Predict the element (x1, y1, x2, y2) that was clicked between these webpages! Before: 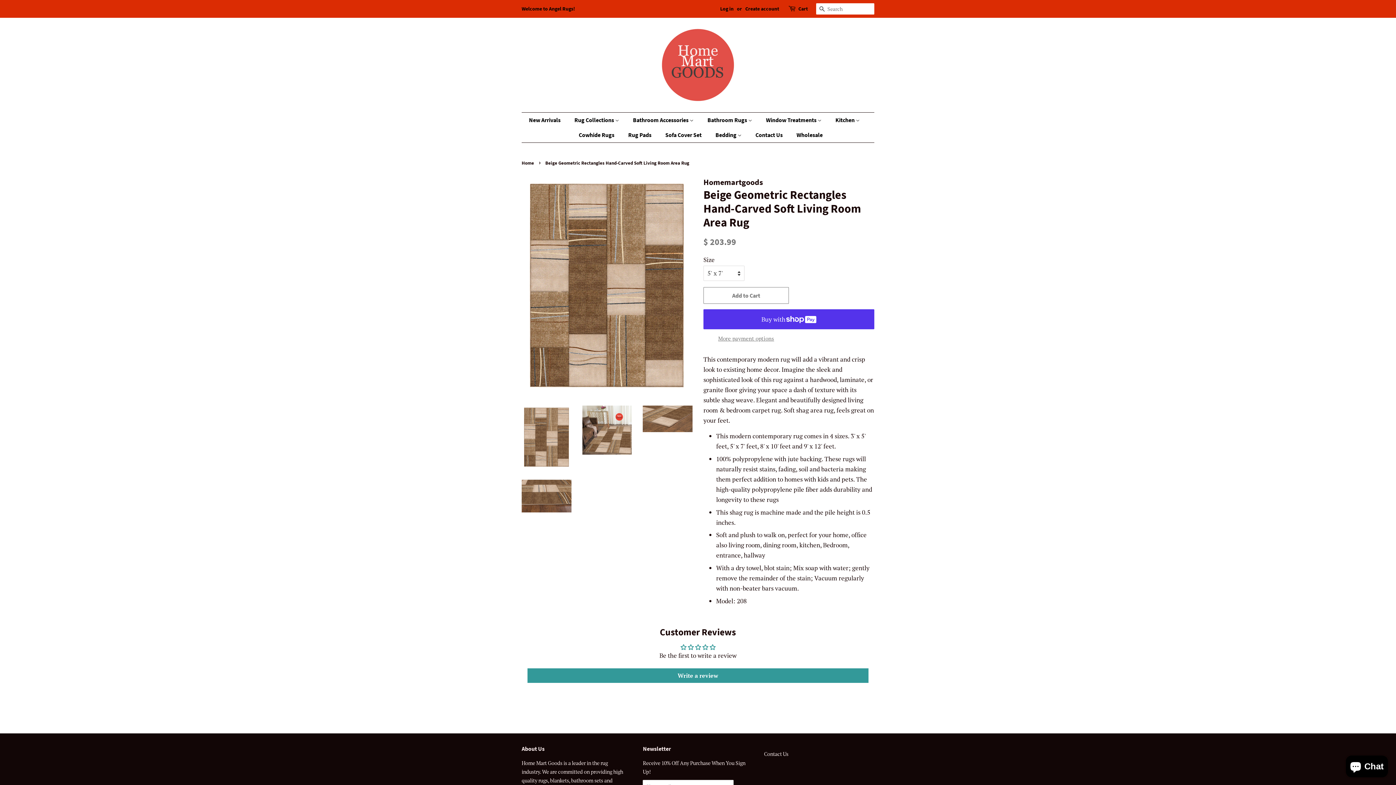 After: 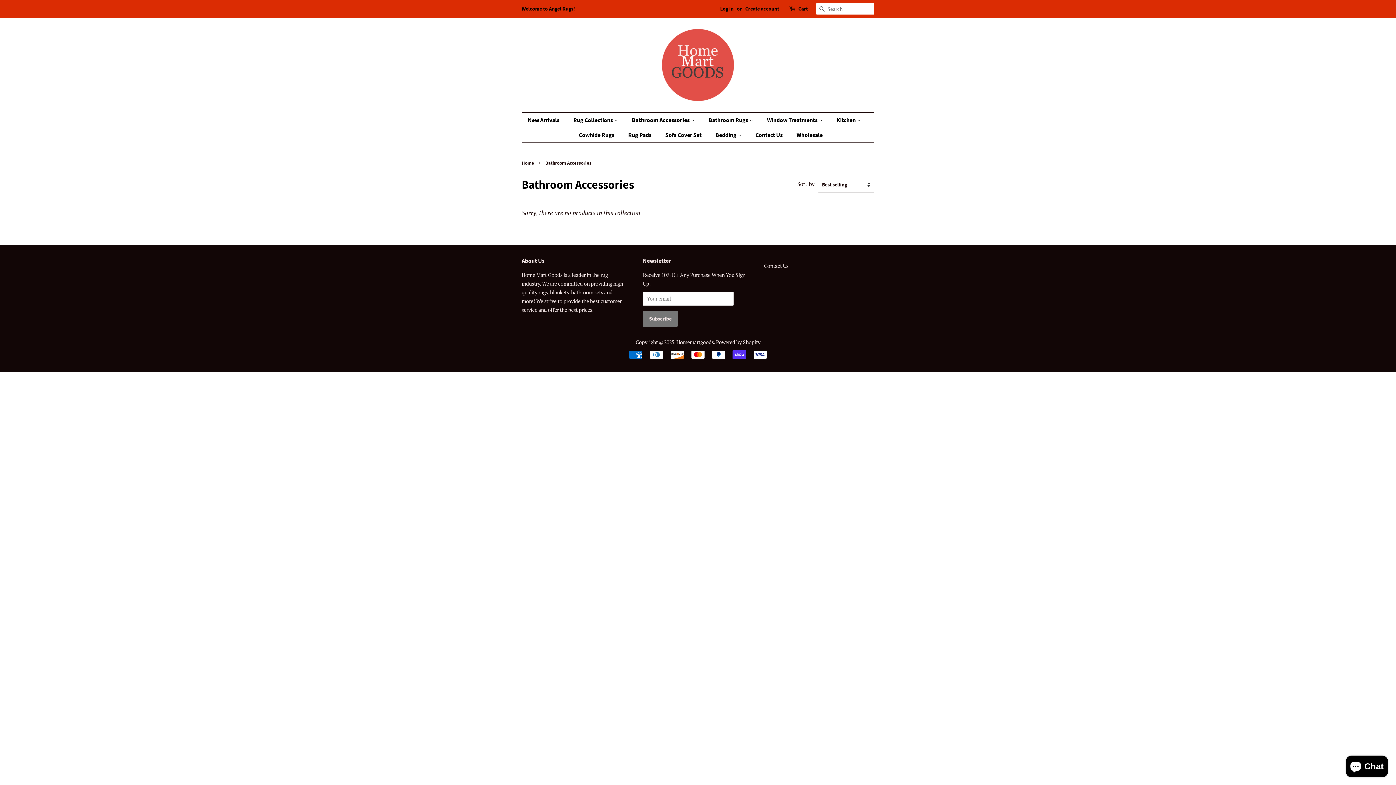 Action: label: Bathroom Accessories  bbox: (627, 112, 701, 127)